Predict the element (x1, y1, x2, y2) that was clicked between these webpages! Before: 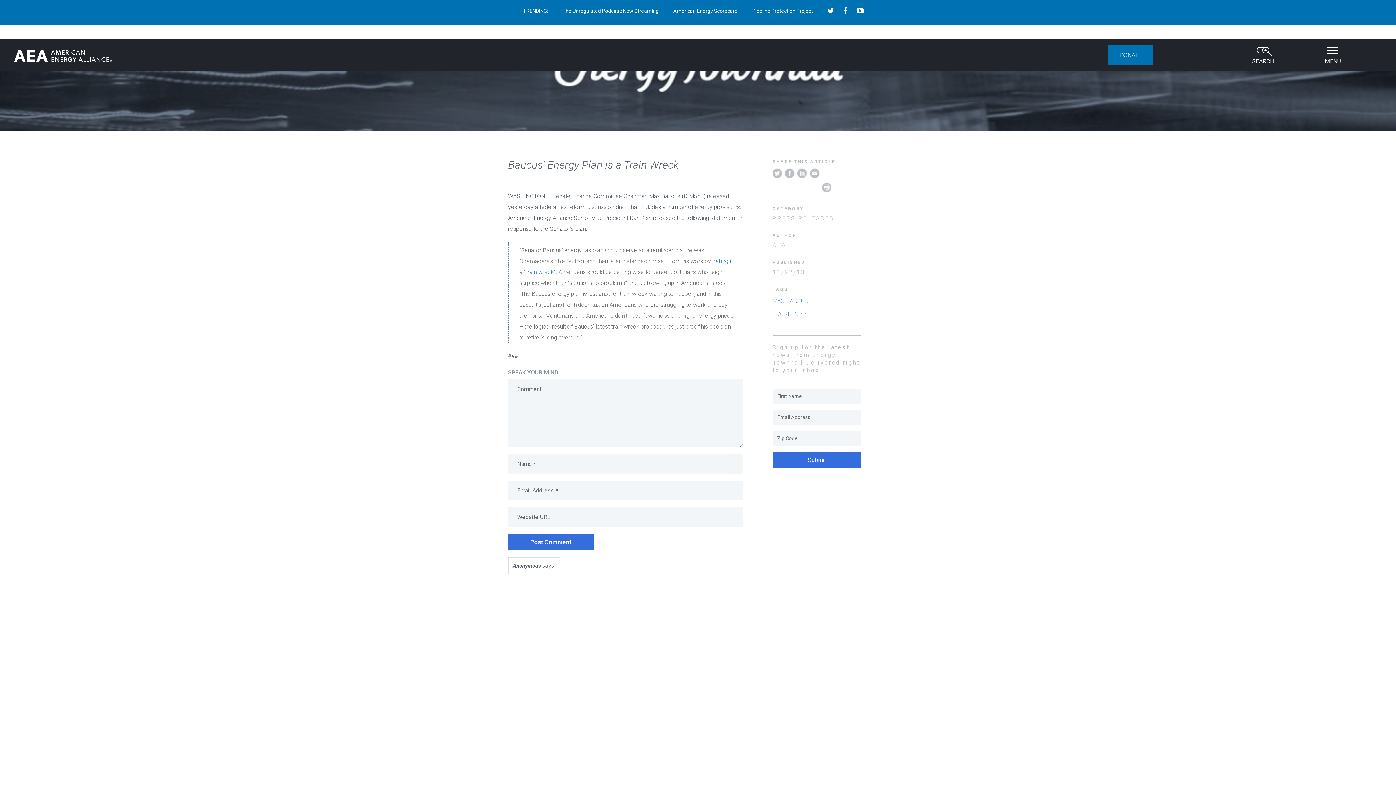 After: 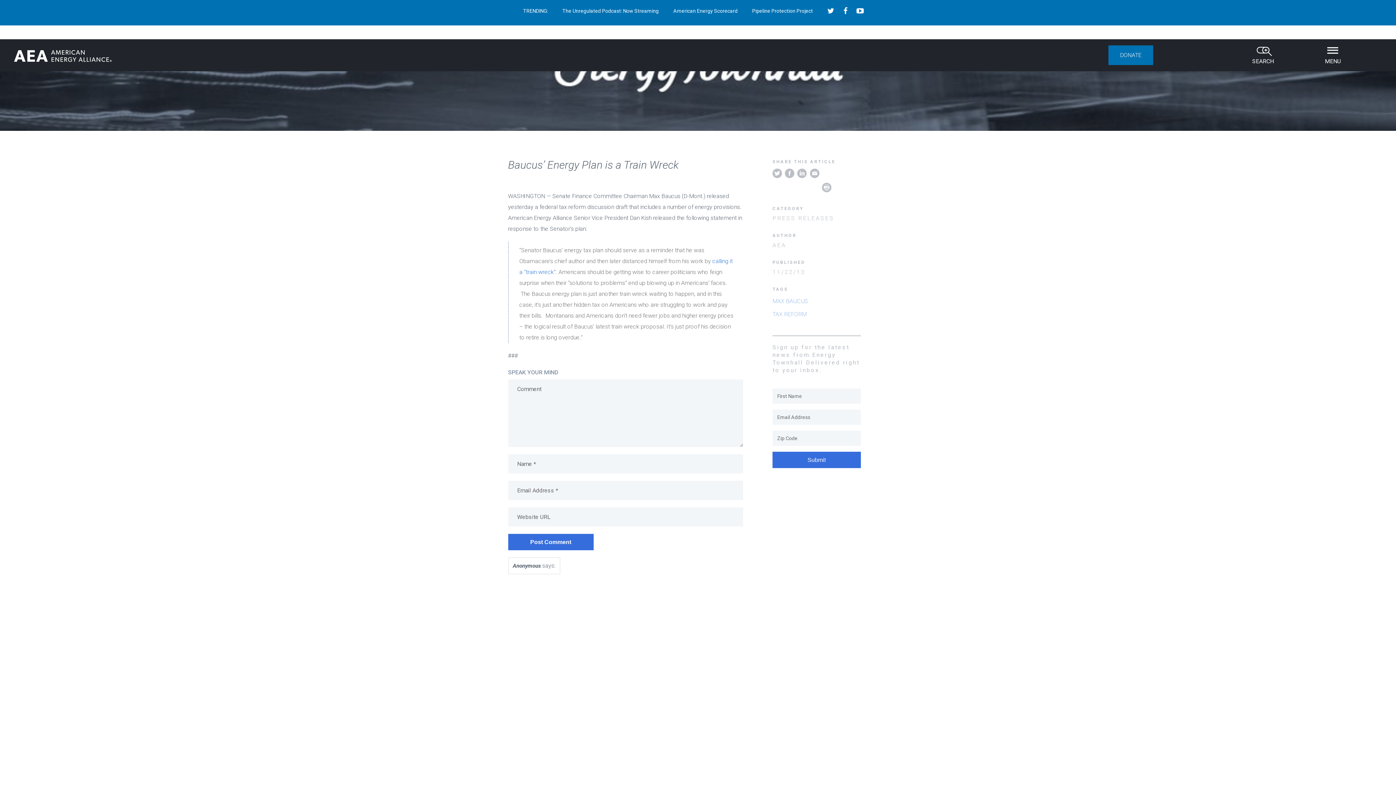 Action: bbox: (843, 7, 847, 14)